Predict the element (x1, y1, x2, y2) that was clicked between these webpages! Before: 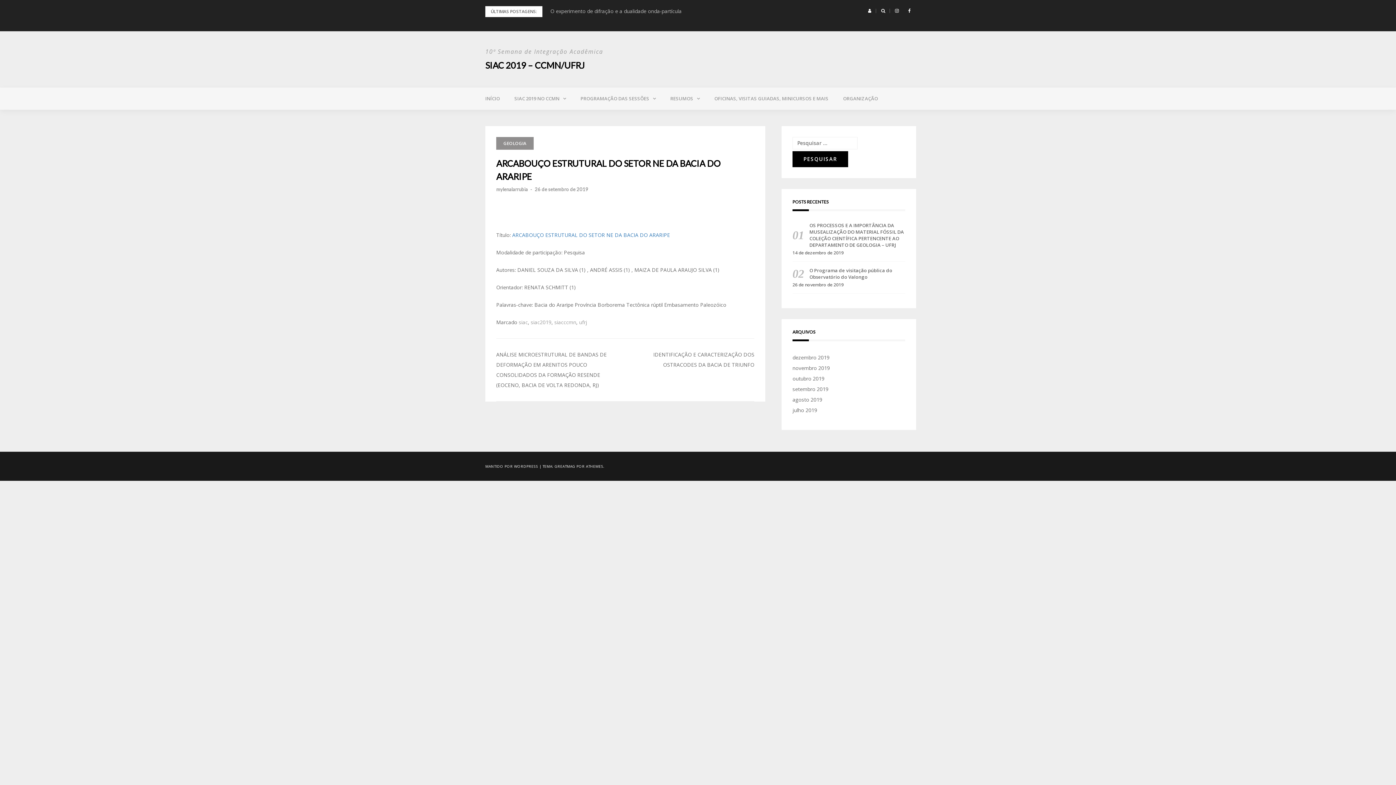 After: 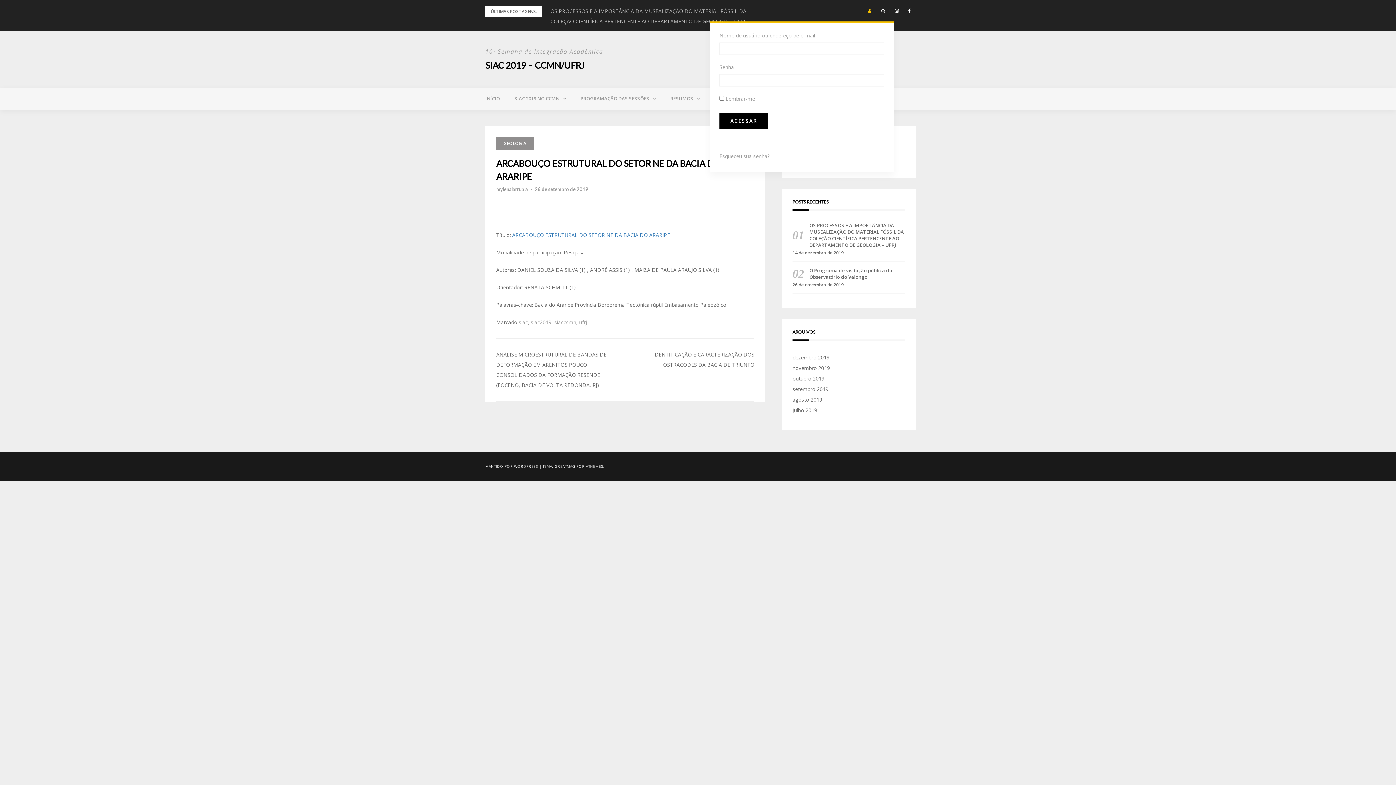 Action: bbox: (864, 8, 876, 13)